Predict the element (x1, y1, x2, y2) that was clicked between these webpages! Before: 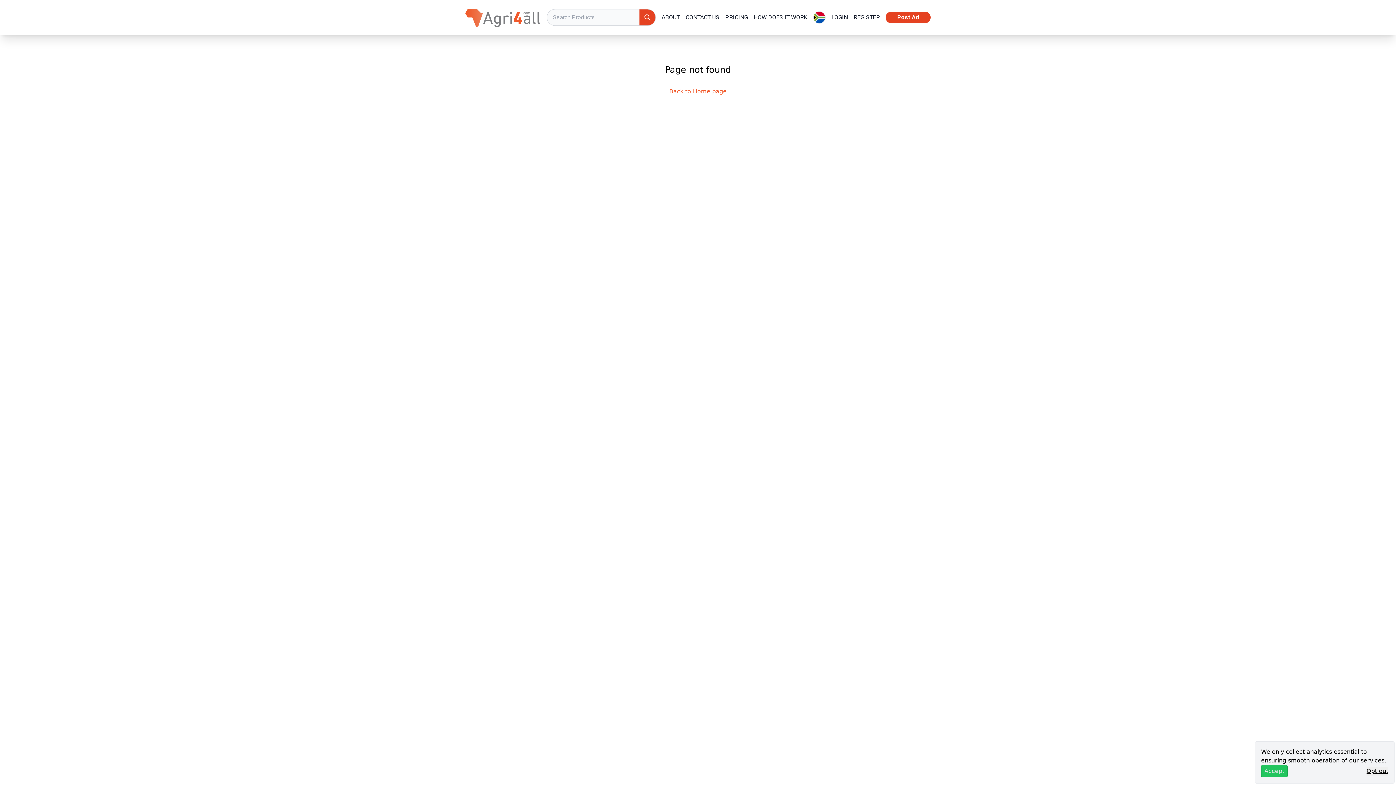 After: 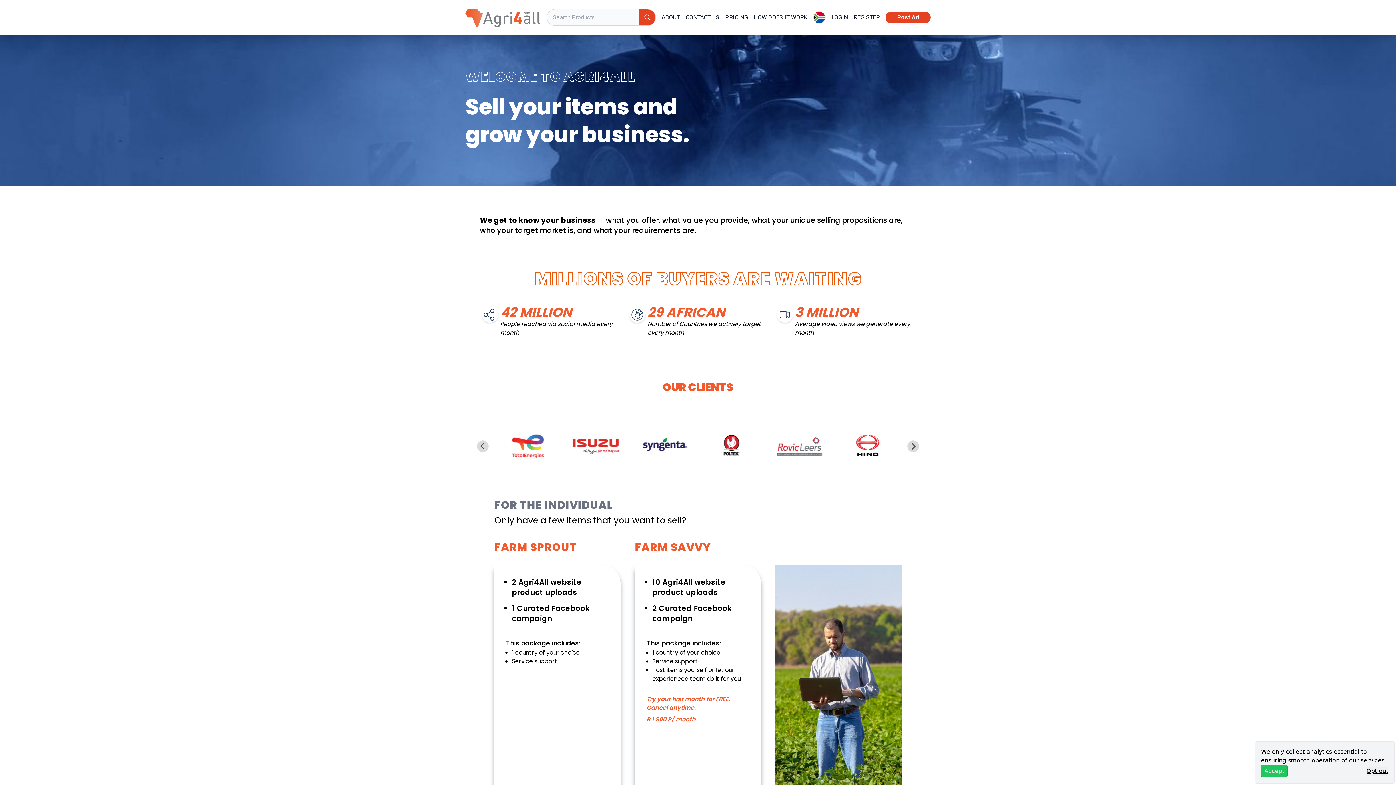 Action: bbox: (725, 13, 748, 21) label: PRICING